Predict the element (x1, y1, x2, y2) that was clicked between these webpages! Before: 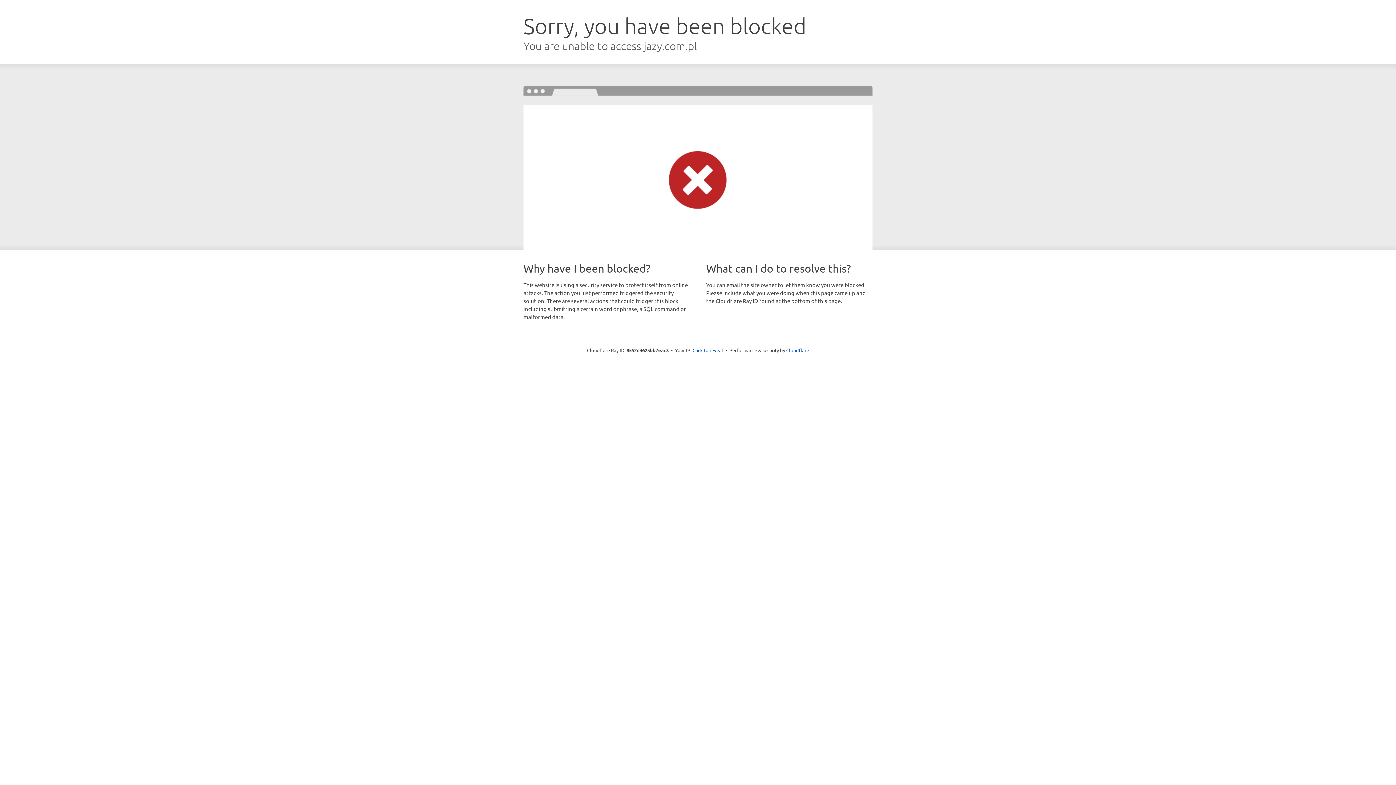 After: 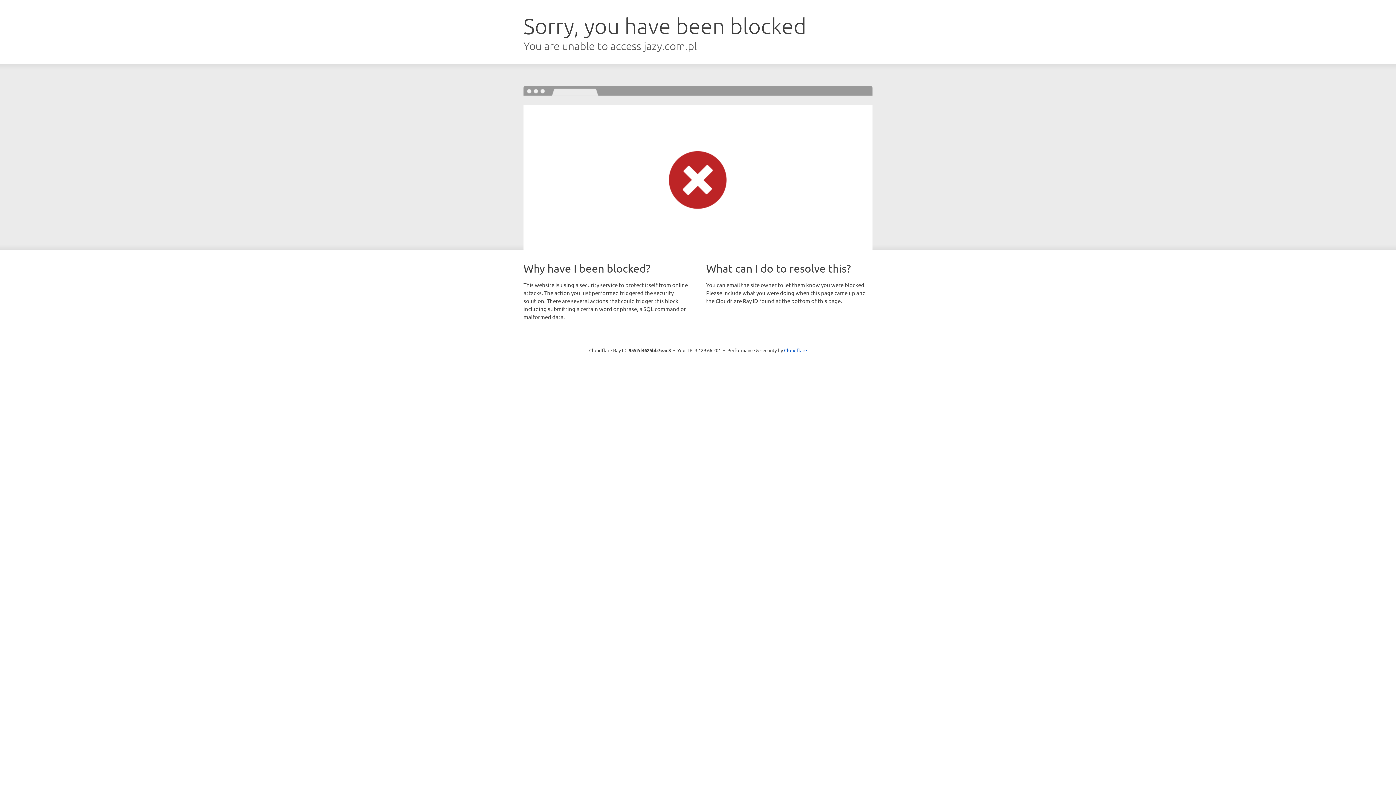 Action: label: Click to reveal bbox: (692, 346, 723, 353)